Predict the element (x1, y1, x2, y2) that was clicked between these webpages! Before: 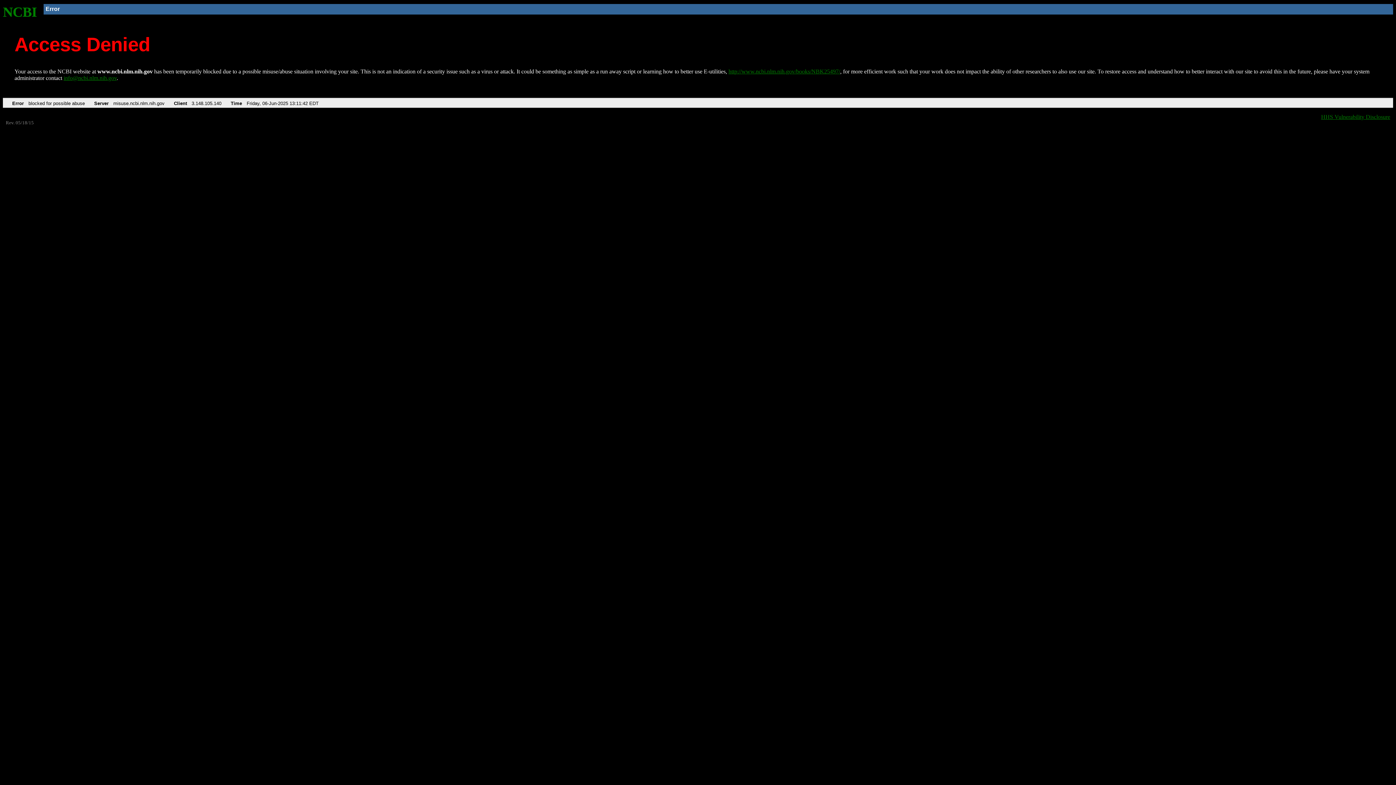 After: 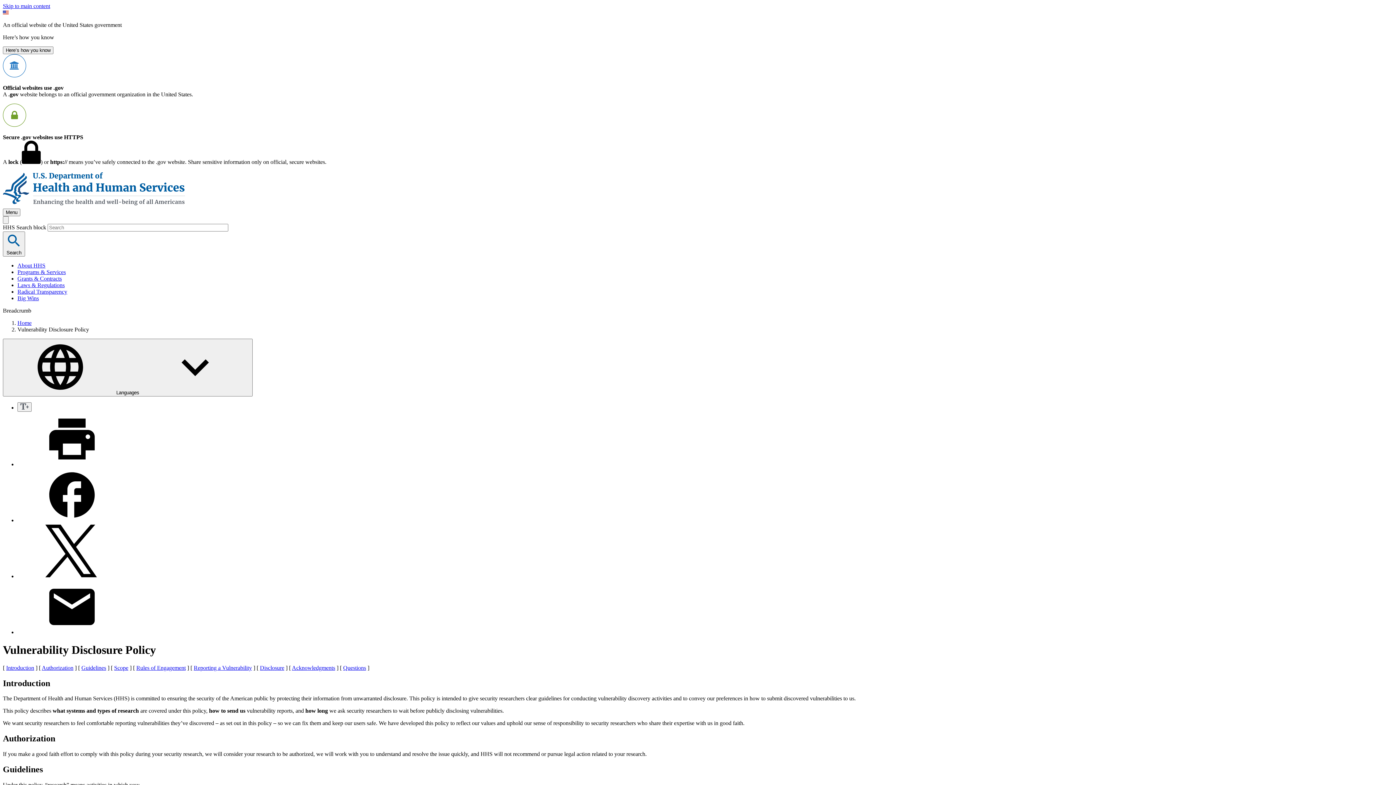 Action: label: HHS Vulnerability Disclosure bbox: (1321, 113, 1390, 119)